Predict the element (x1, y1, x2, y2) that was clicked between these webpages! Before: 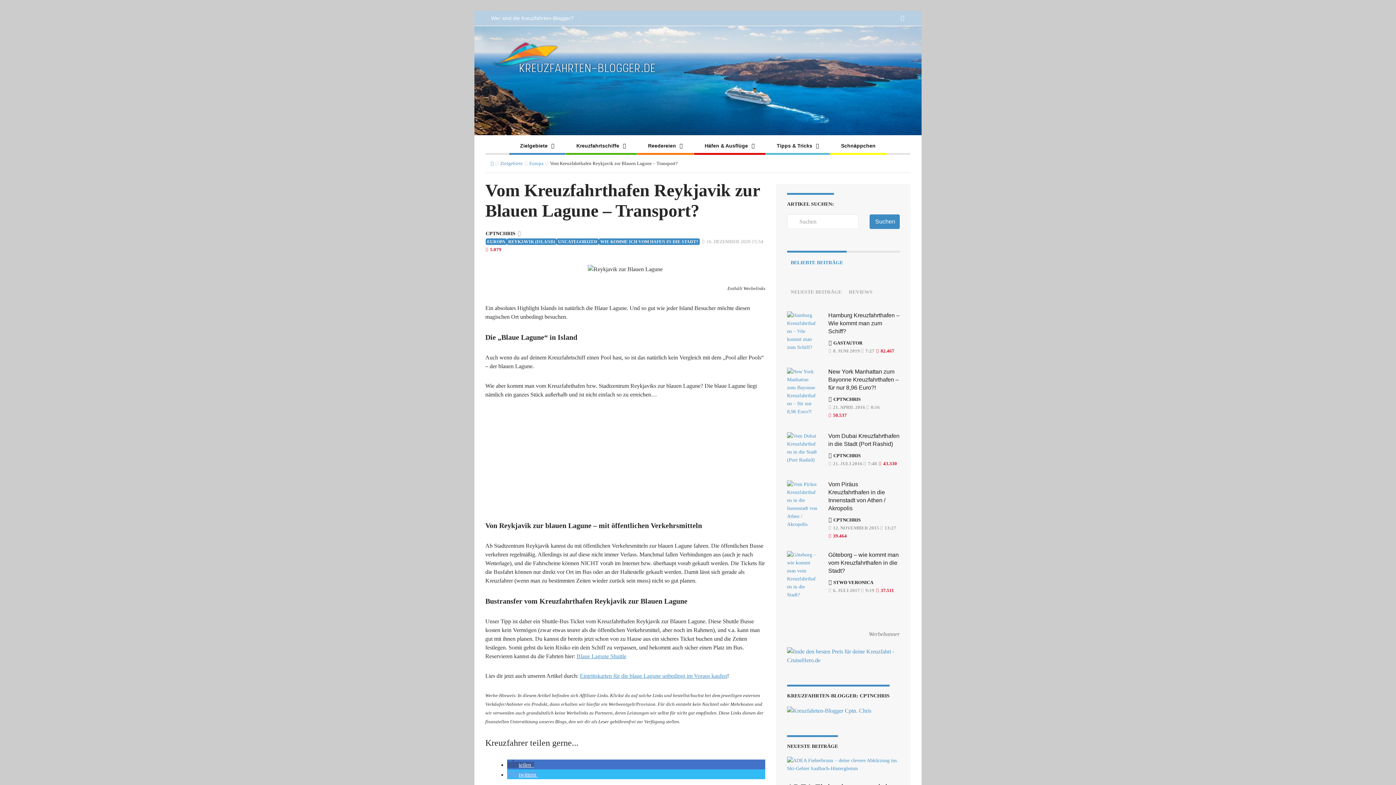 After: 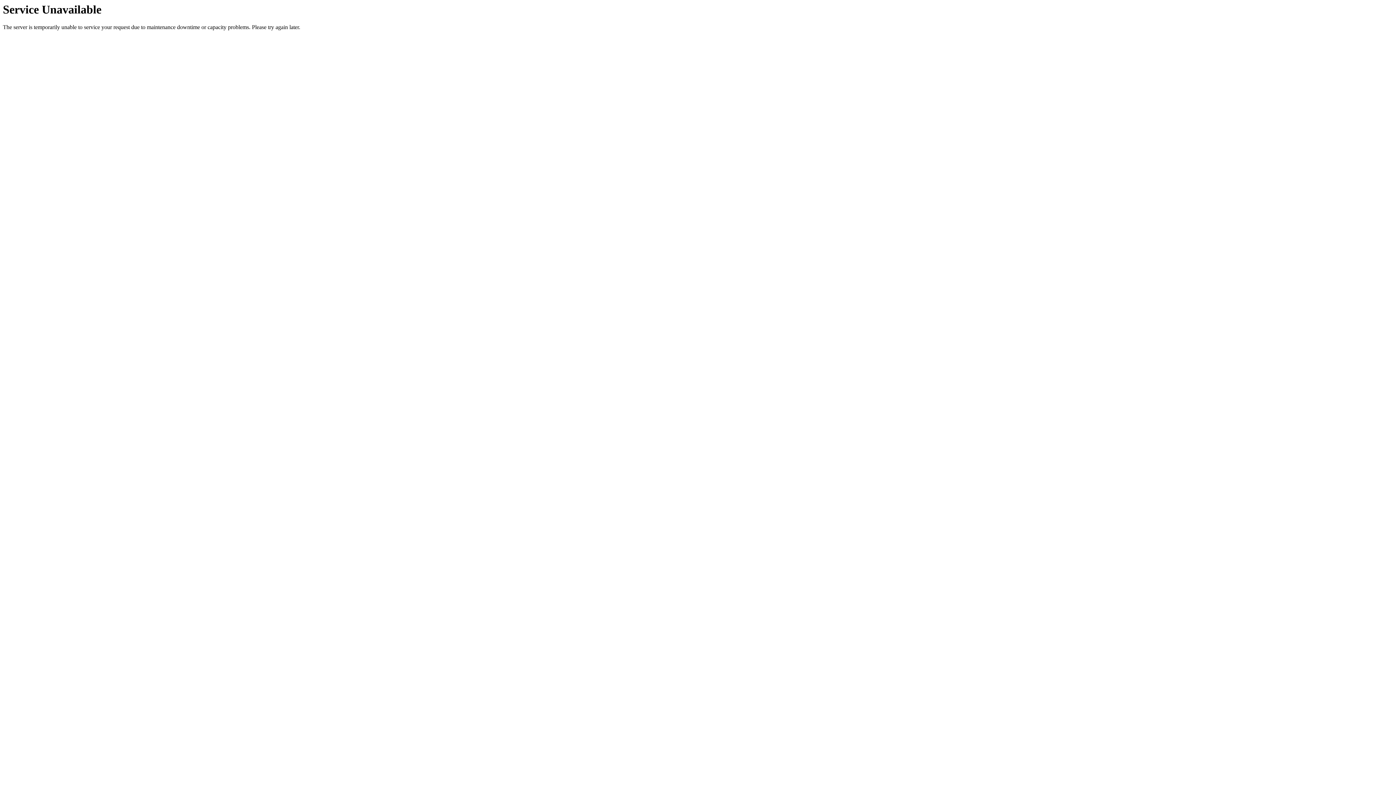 Action: bbox: (580, 673, 727, 679) label: Eintrittskarten für die blaue Lagune unbedingt im Voraus kaufen